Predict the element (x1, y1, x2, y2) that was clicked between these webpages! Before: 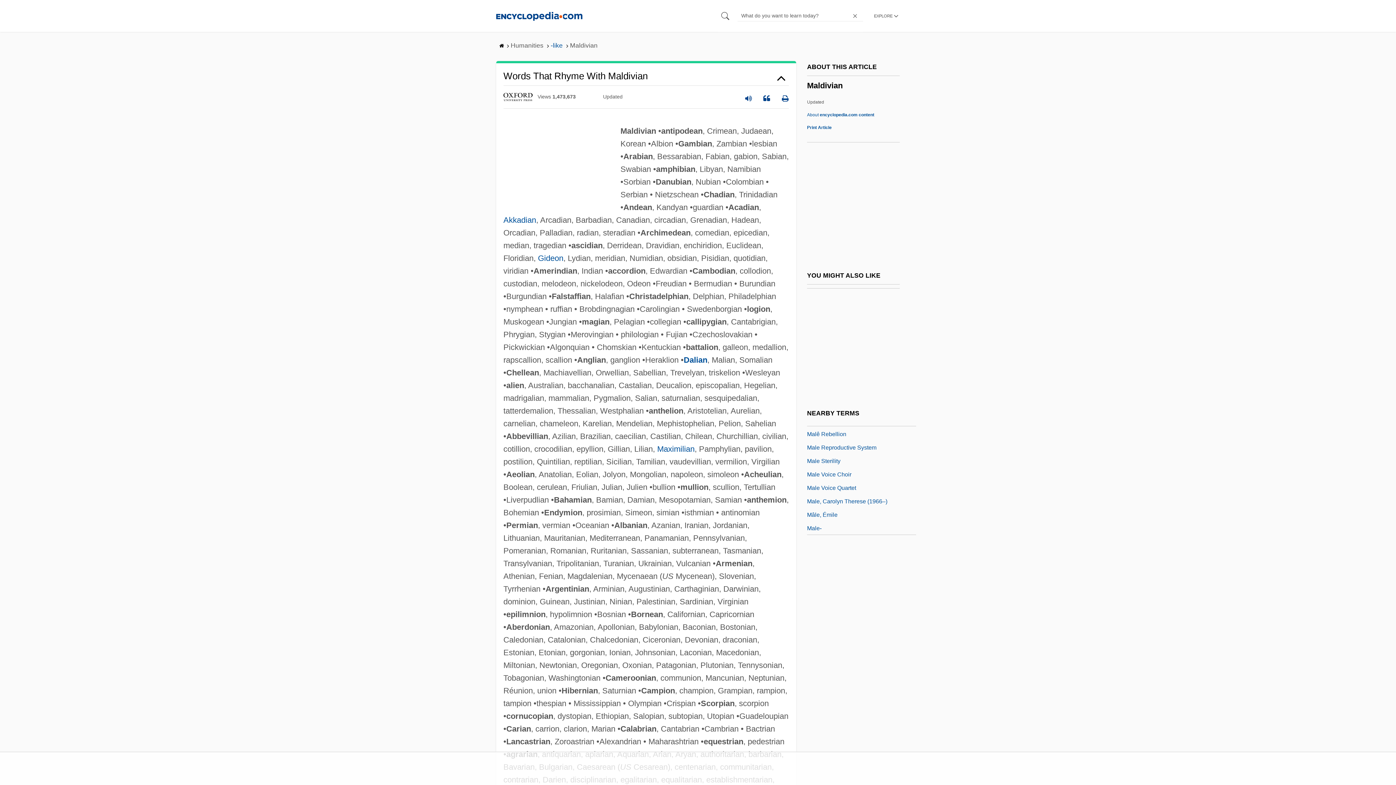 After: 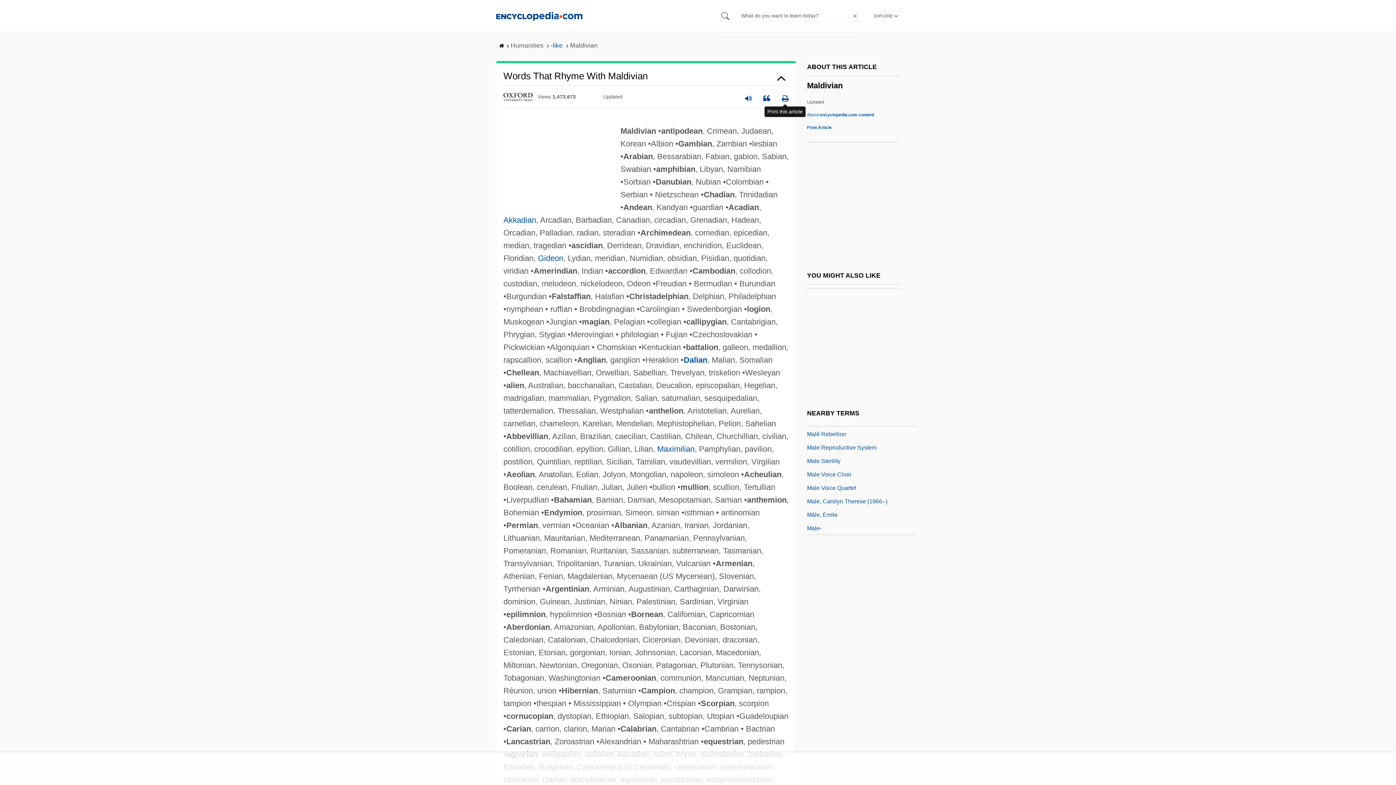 Action: bbox: (781, 89, 789, 104)